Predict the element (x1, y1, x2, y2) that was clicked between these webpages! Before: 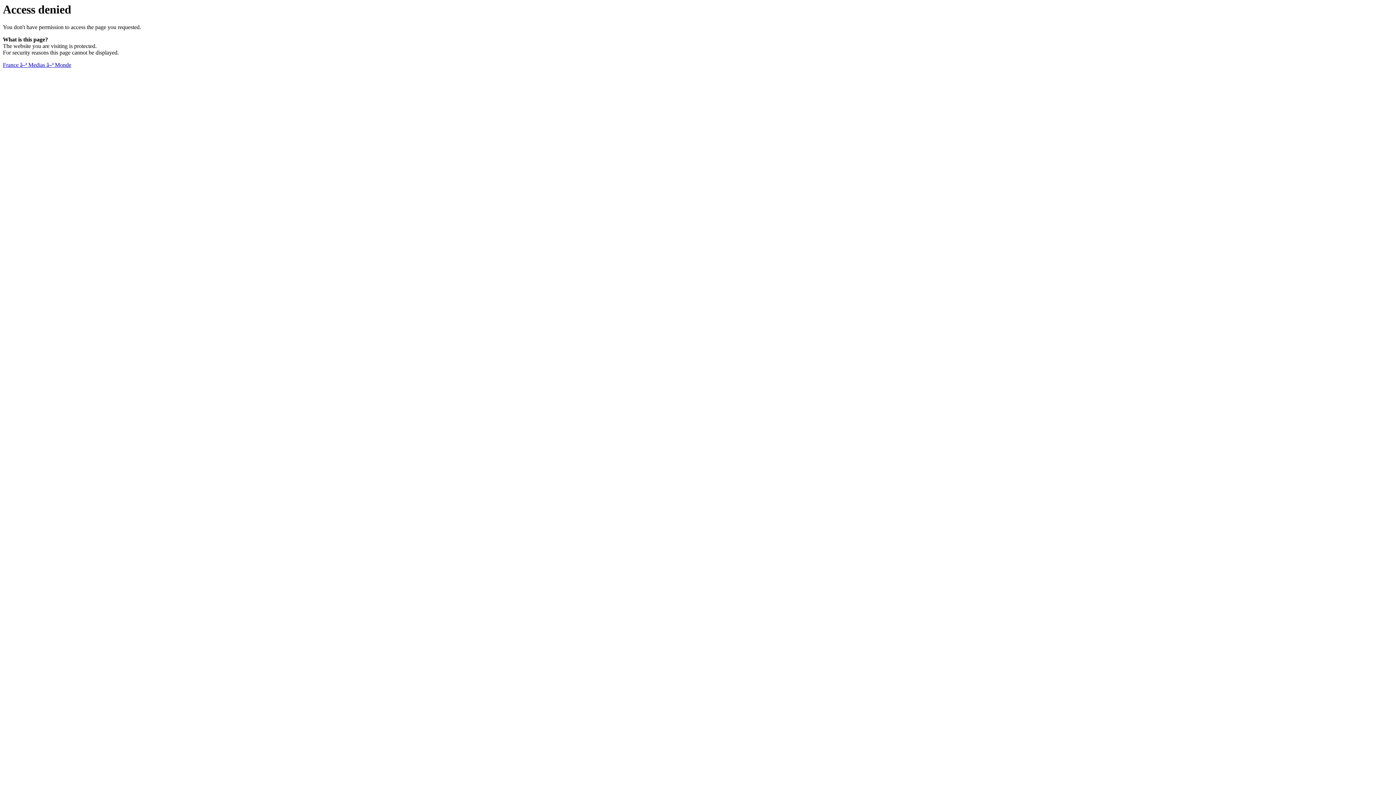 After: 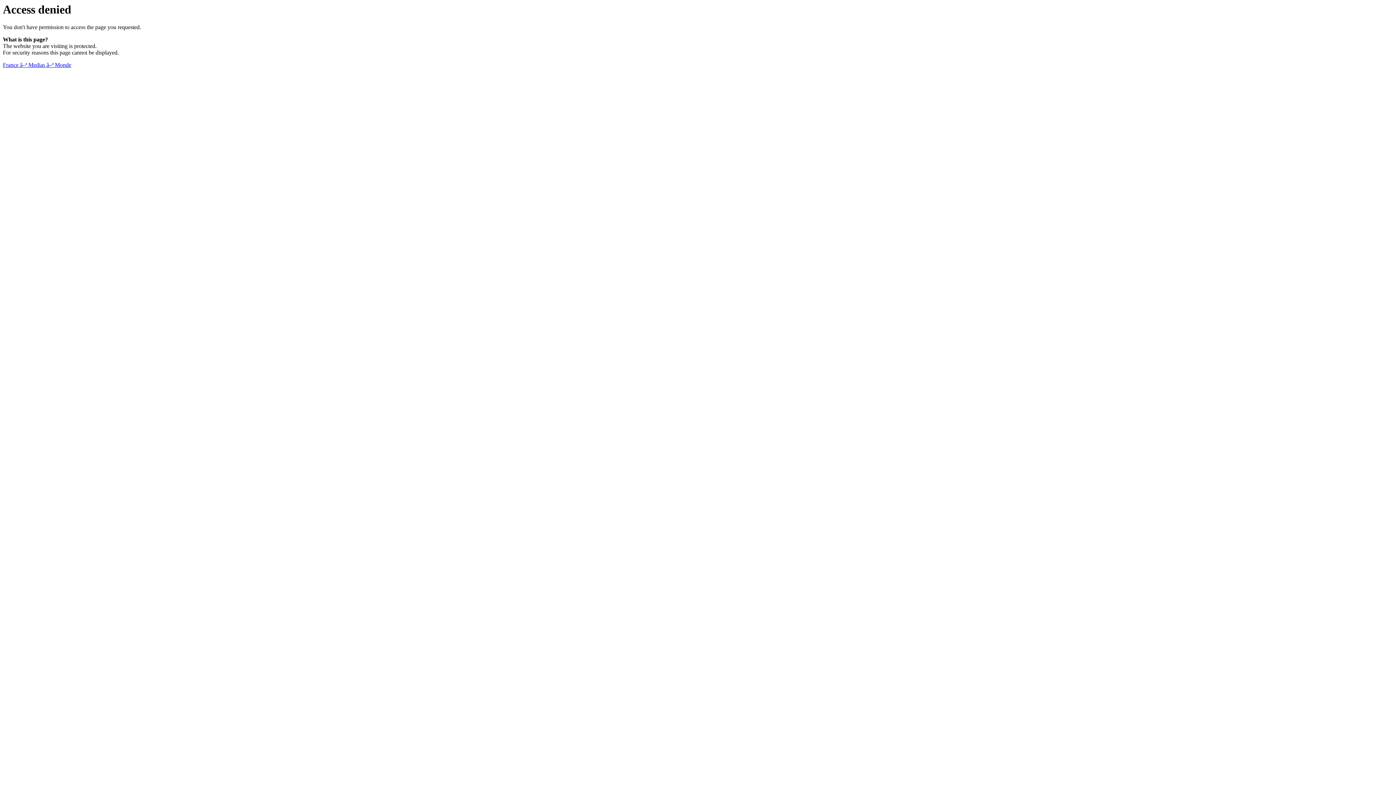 Action: bbox: (2, 61, 71, 68) label: France â–ª Medias â–ª Monde